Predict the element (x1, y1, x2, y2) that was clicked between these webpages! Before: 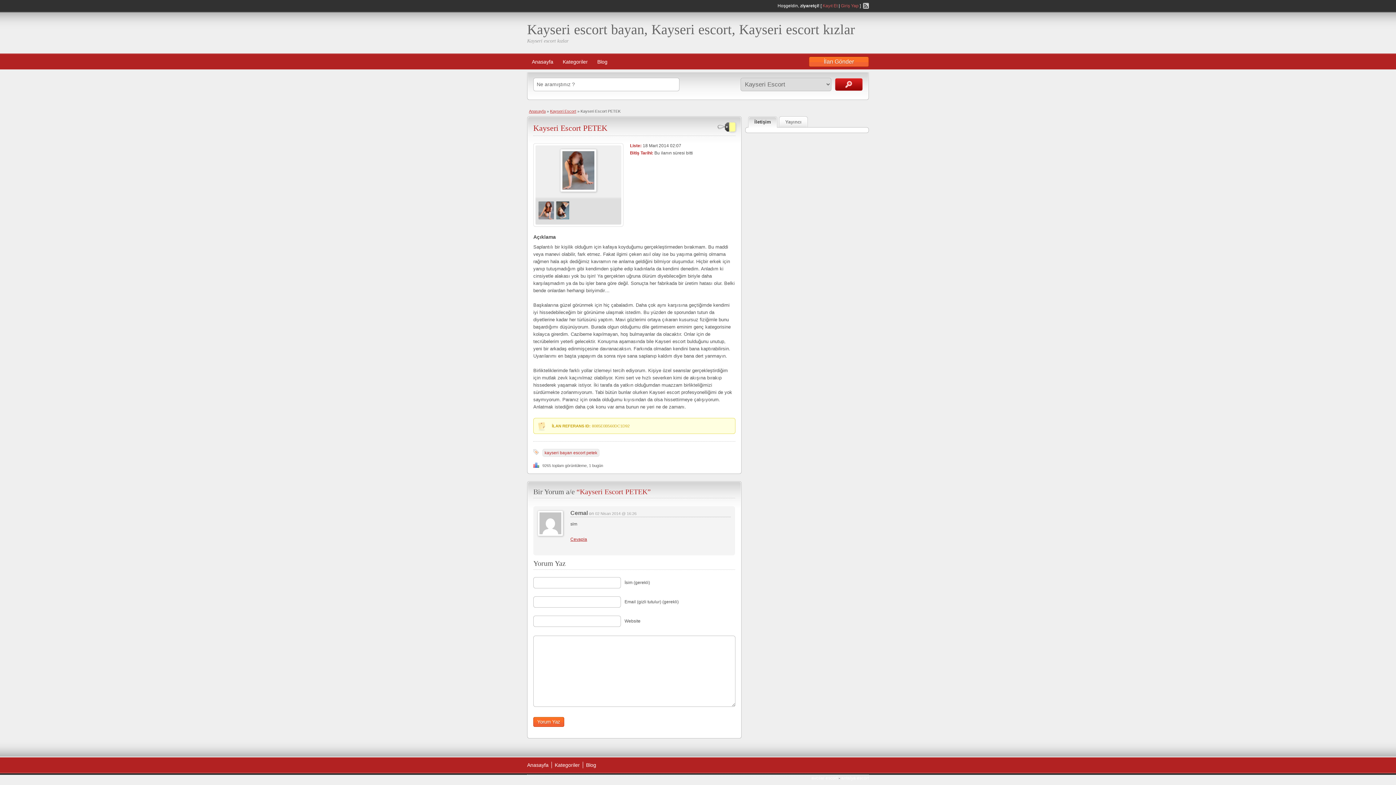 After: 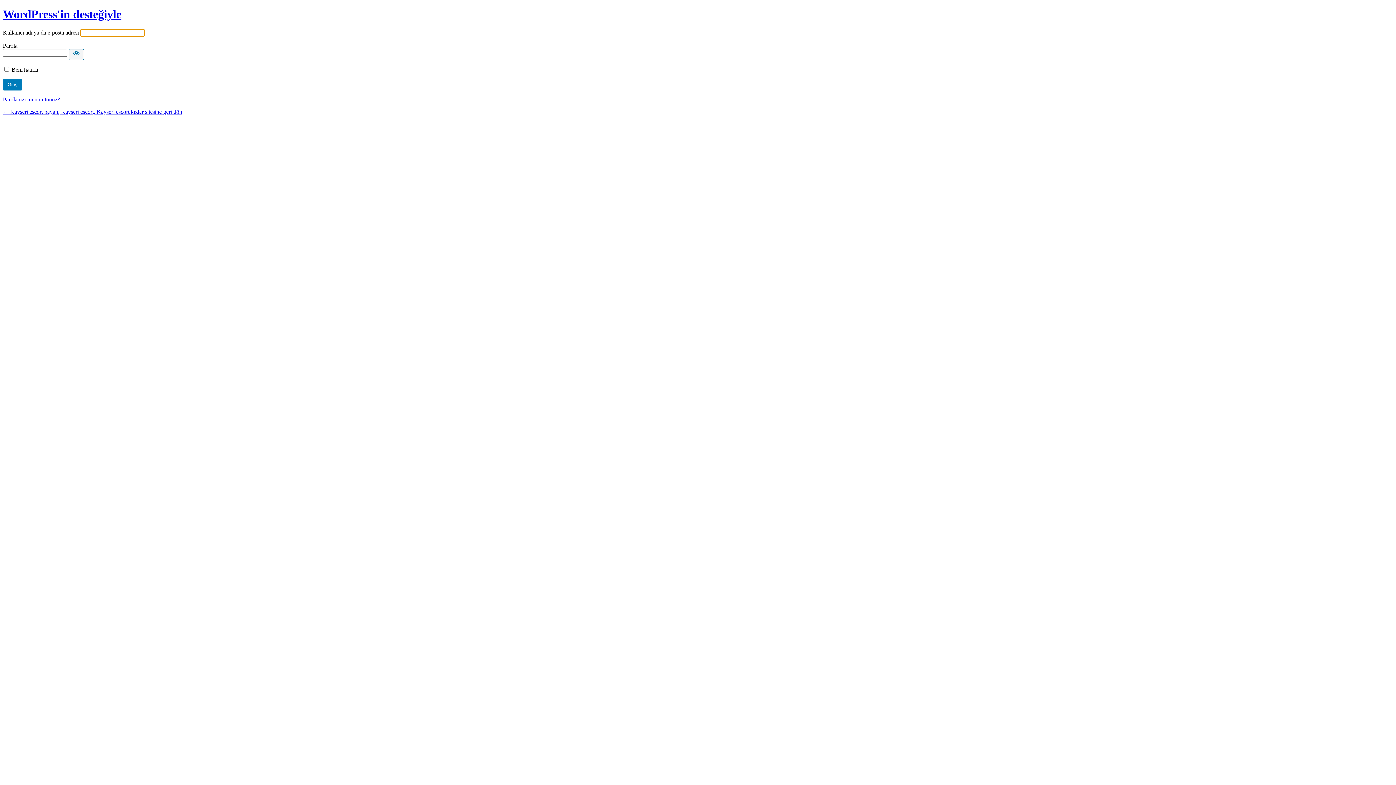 Action: label: İlan Gönder bbox: (809, 56, 869, 66)